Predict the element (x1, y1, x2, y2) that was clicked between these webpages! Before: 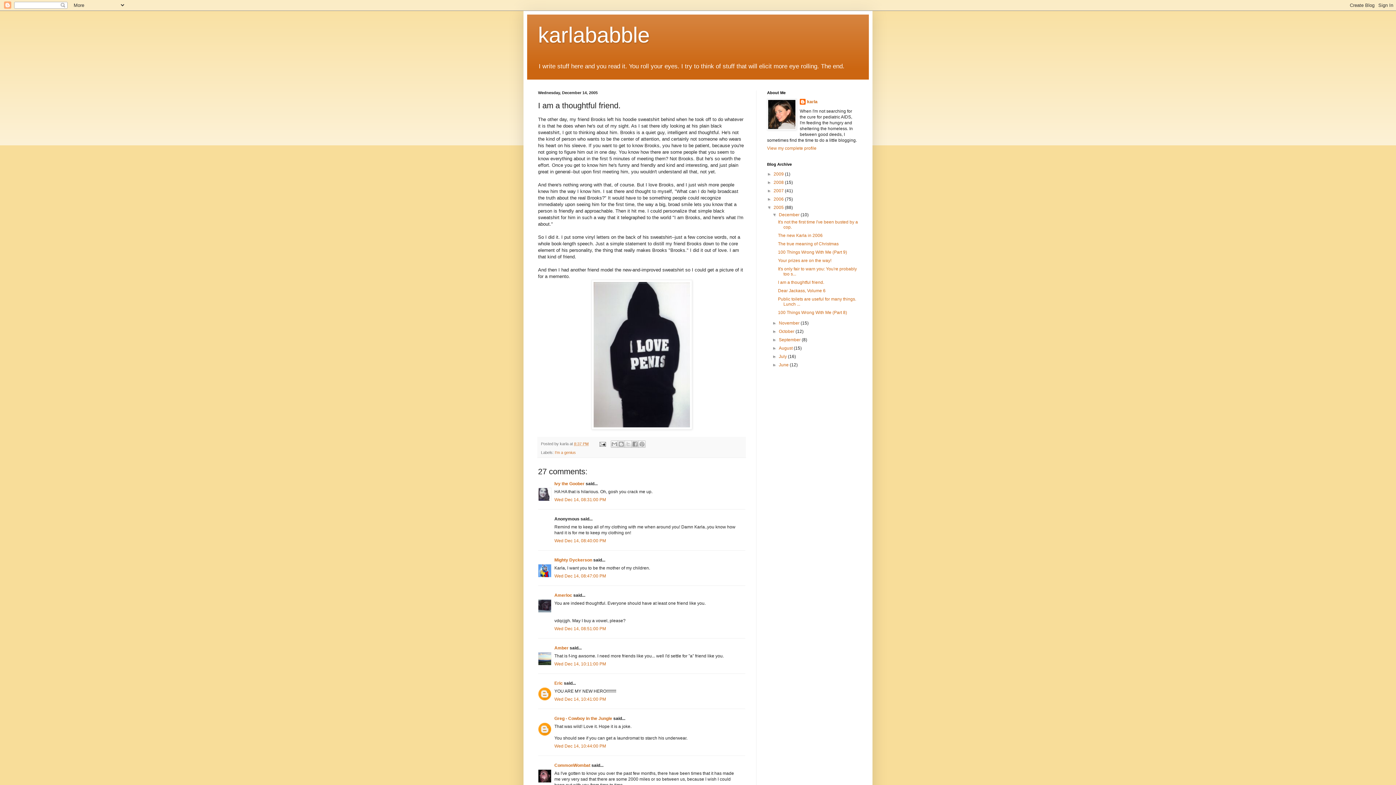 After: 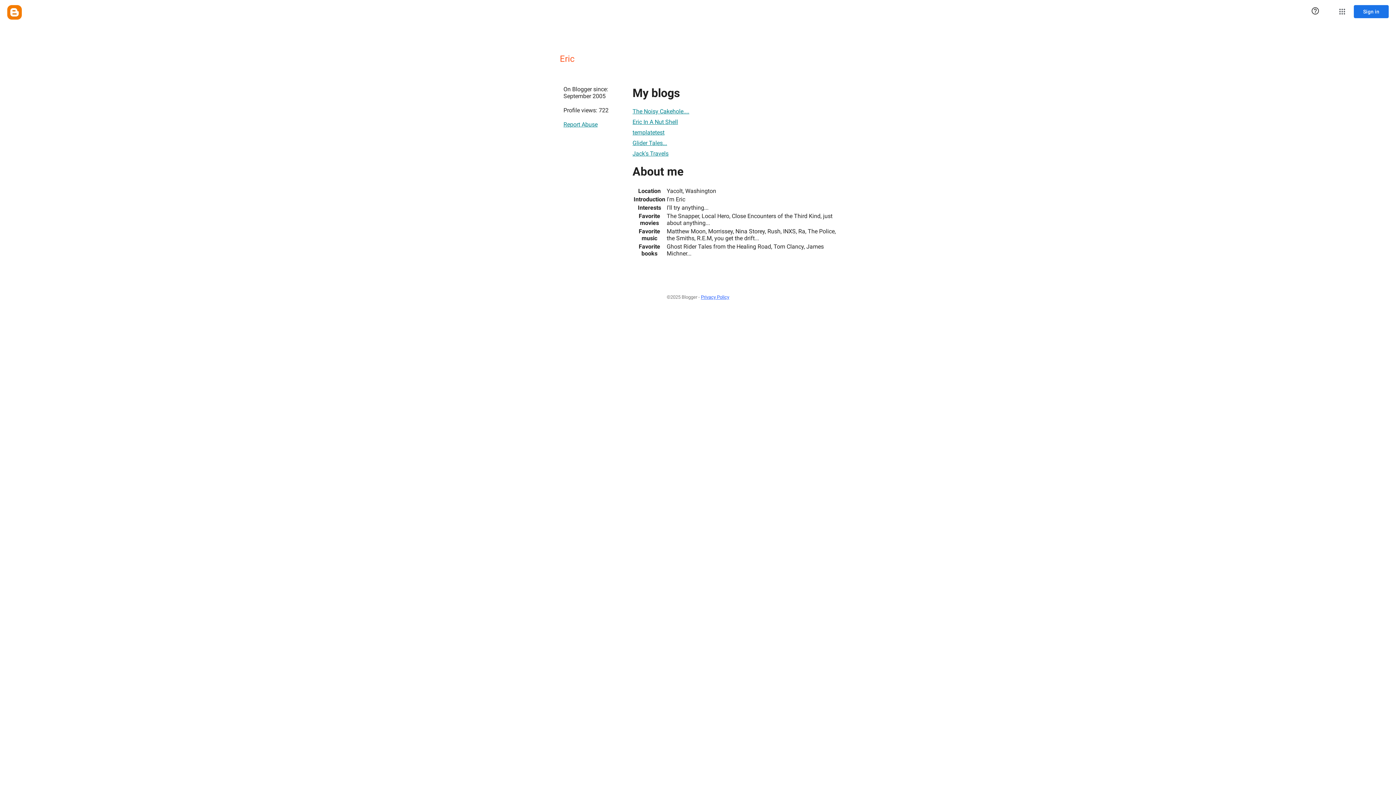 Action: bbox: (554, 681, 562, 686) label: Eric